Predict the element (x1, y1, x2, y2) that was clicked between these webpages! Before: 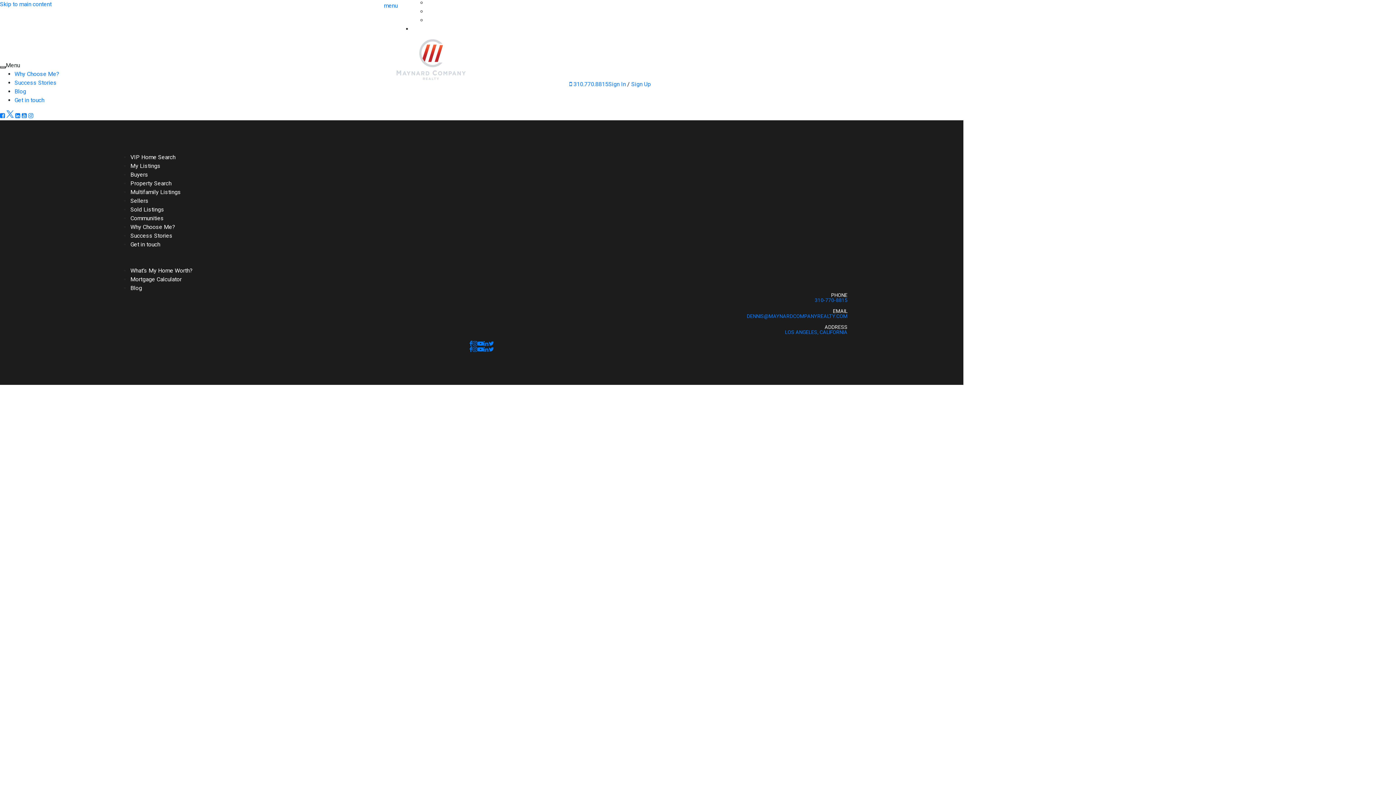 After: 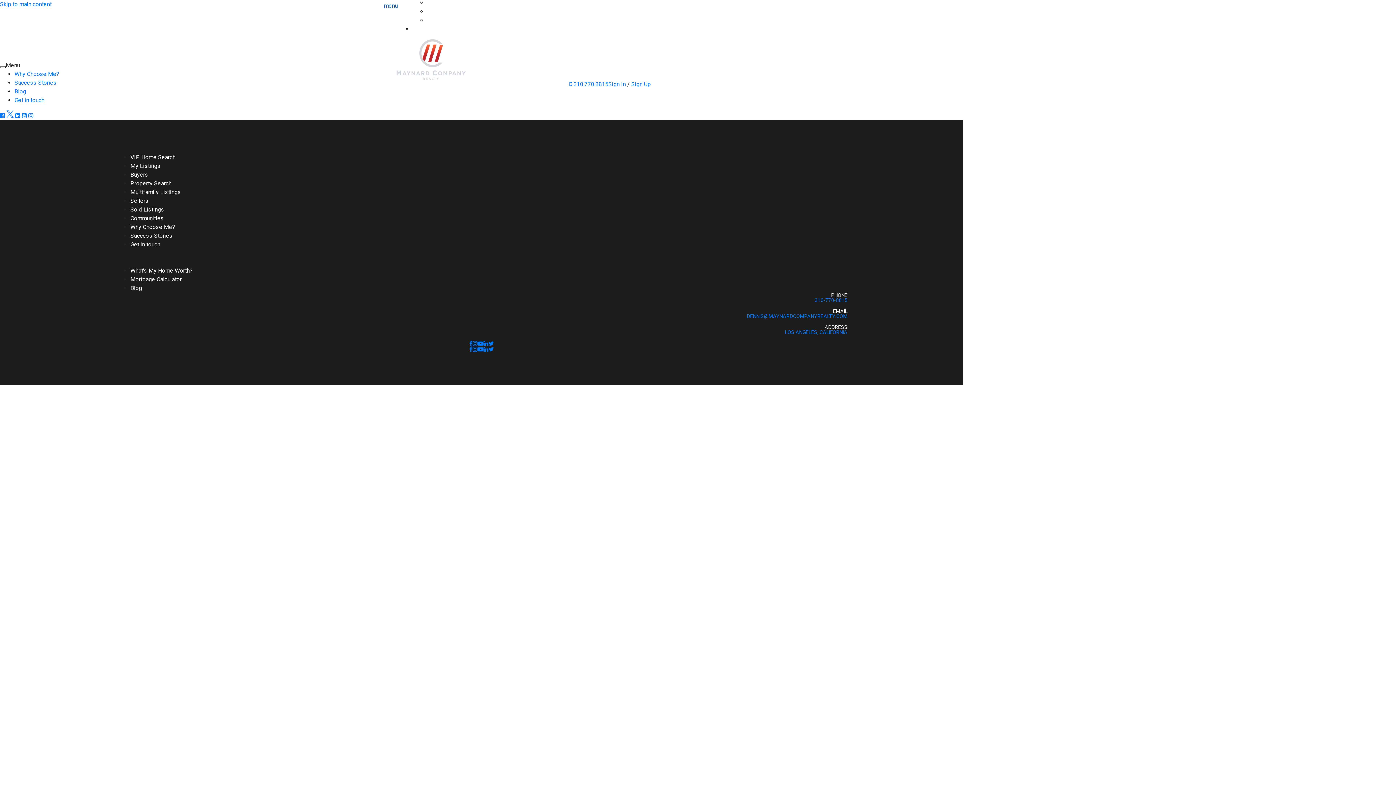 Action: bbox: (384, 1, 397, 10) label: menu